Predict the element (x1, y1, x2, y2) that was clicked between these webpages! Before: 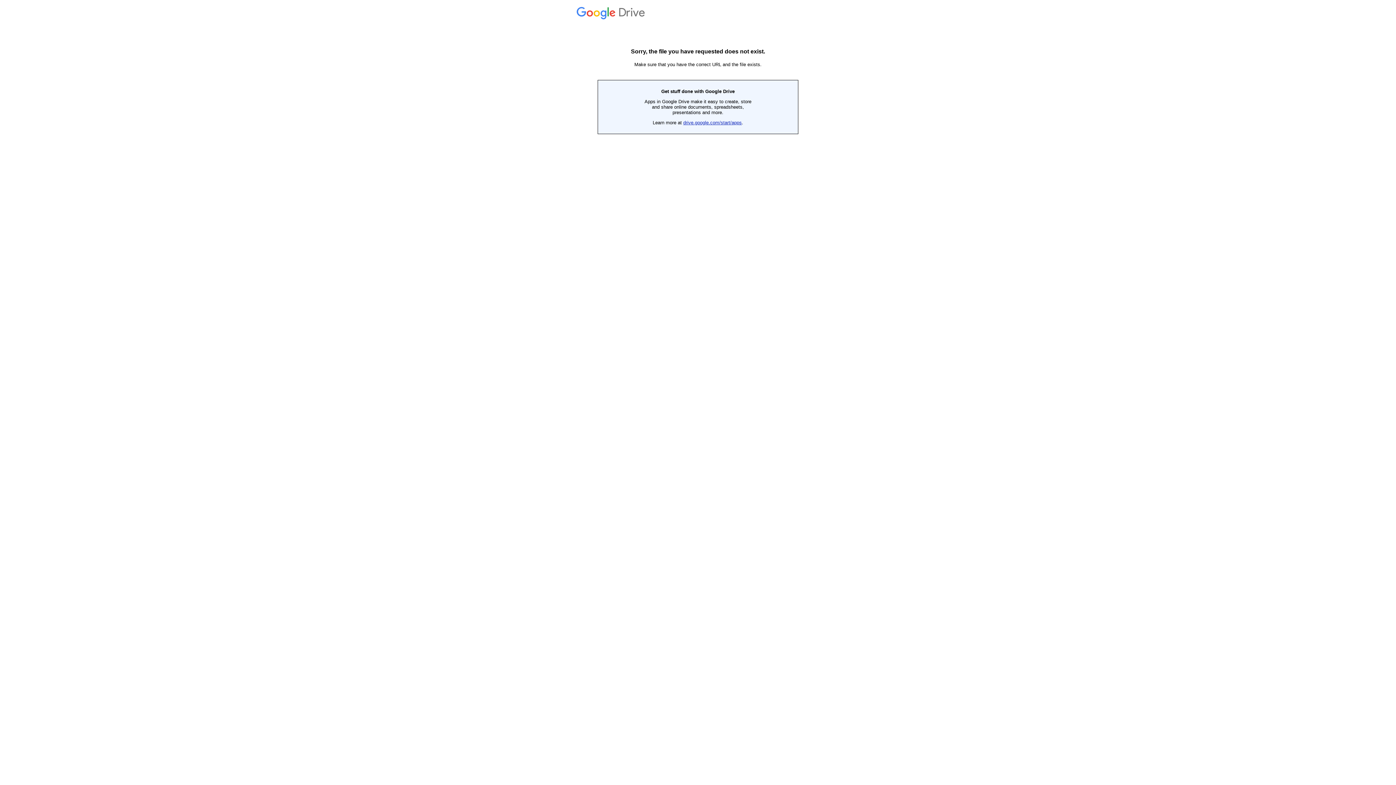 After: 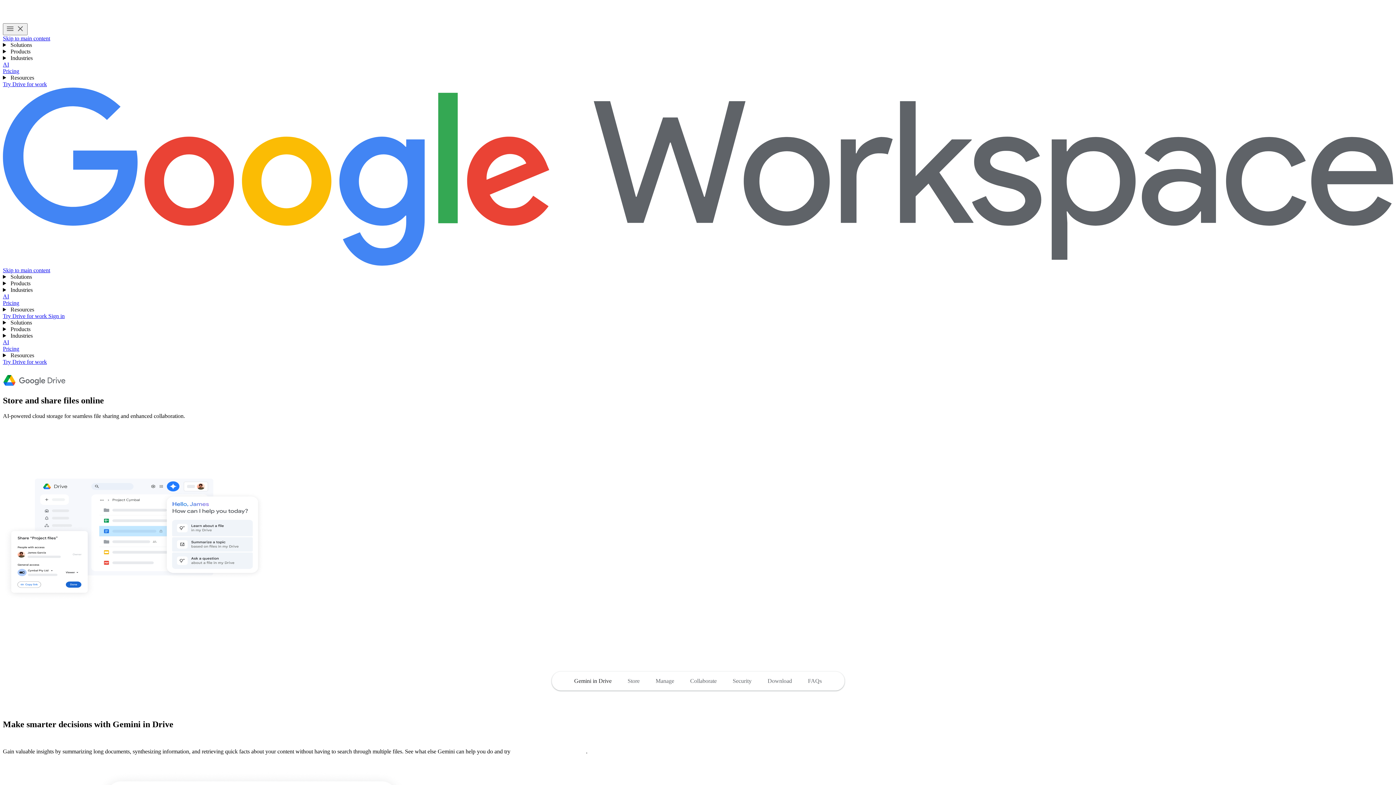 Action: bbox: (576, 14, 647, 19) label:  Drive